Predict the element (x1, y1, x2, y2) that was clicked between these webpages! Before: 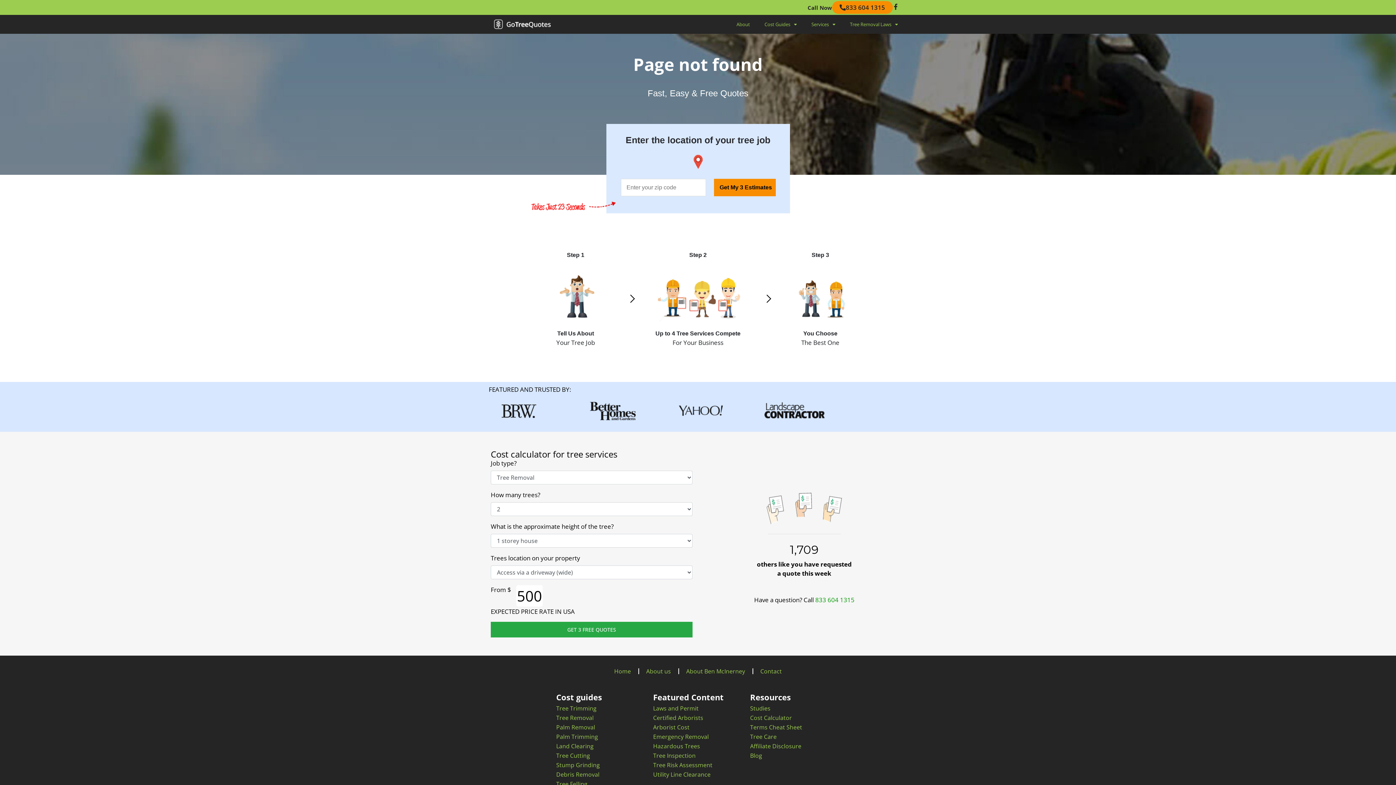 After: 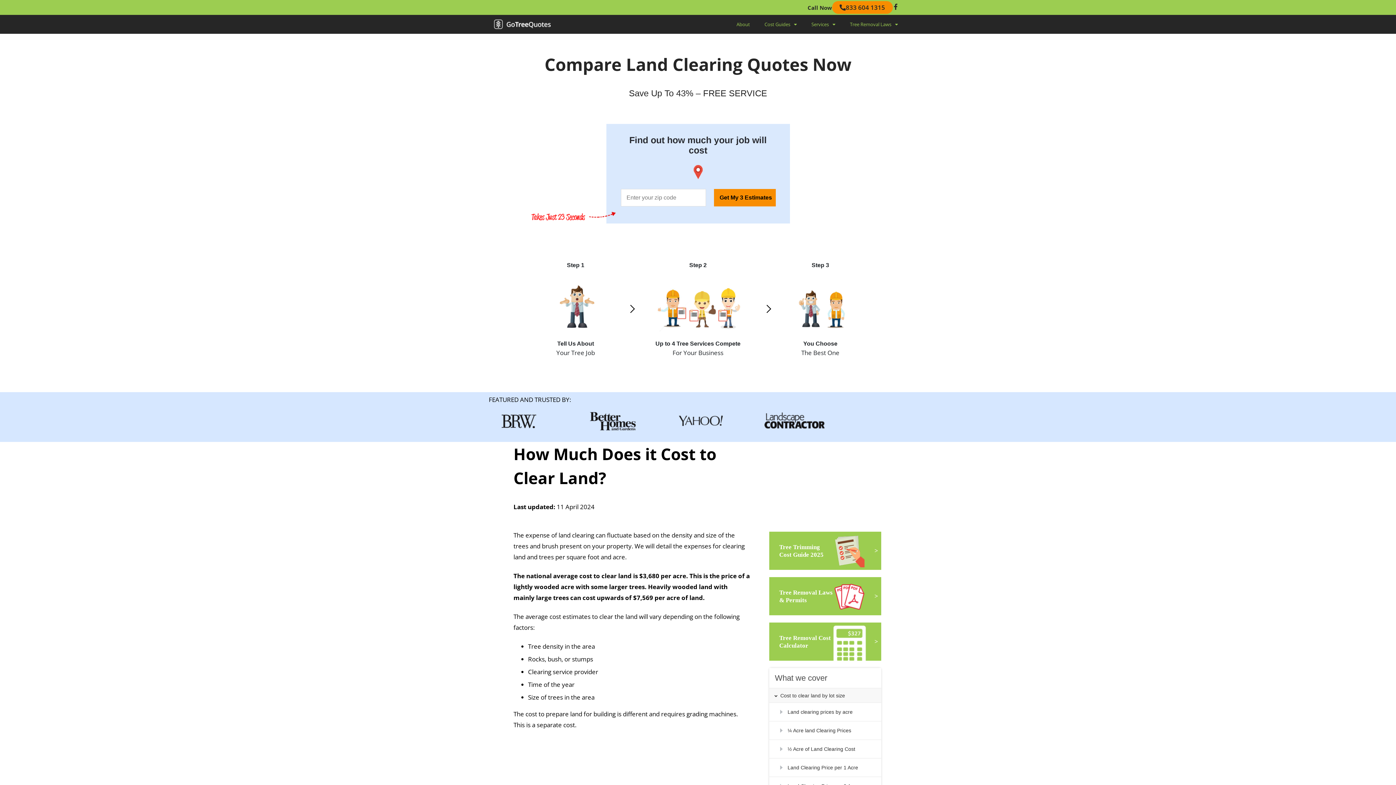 Action: bbox: (556, 741, 646, 751) label: Land Clearing